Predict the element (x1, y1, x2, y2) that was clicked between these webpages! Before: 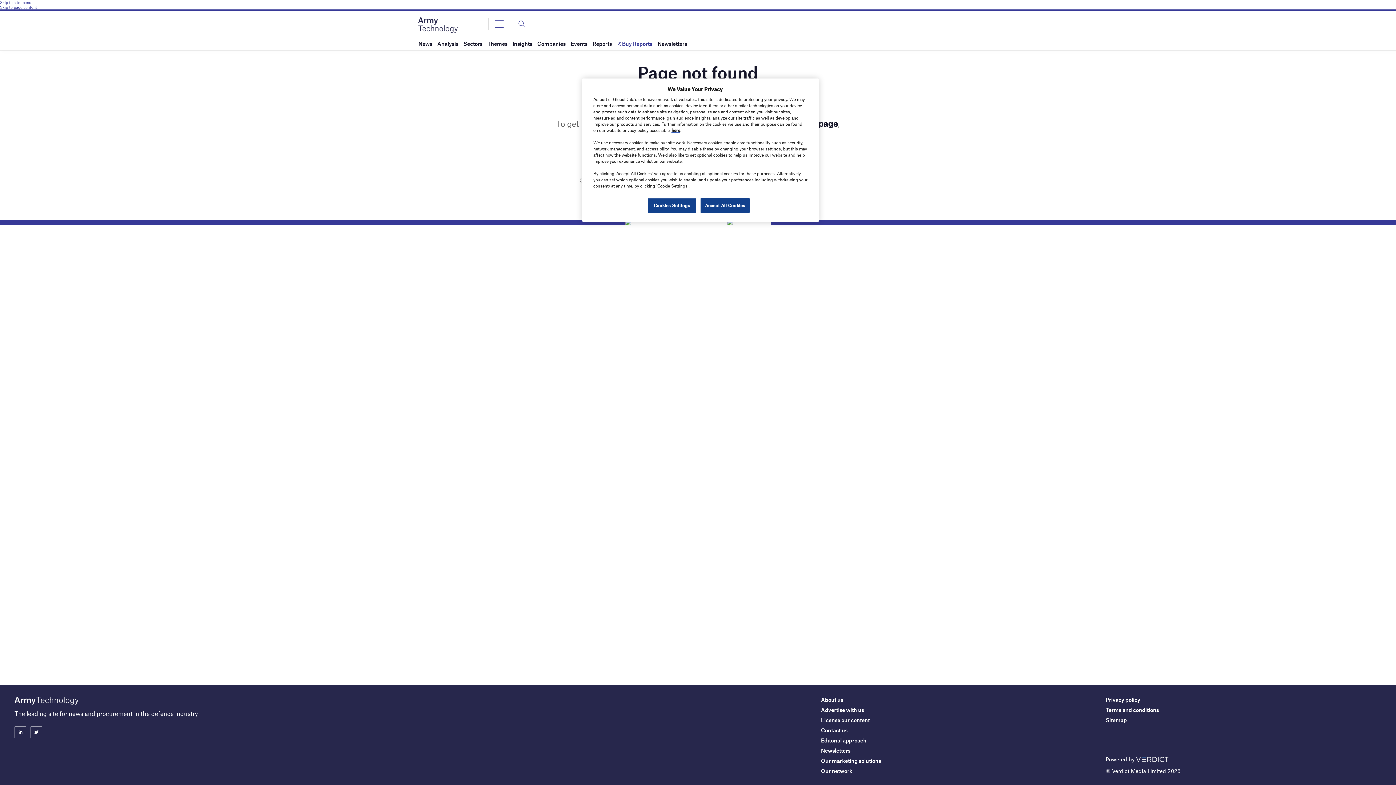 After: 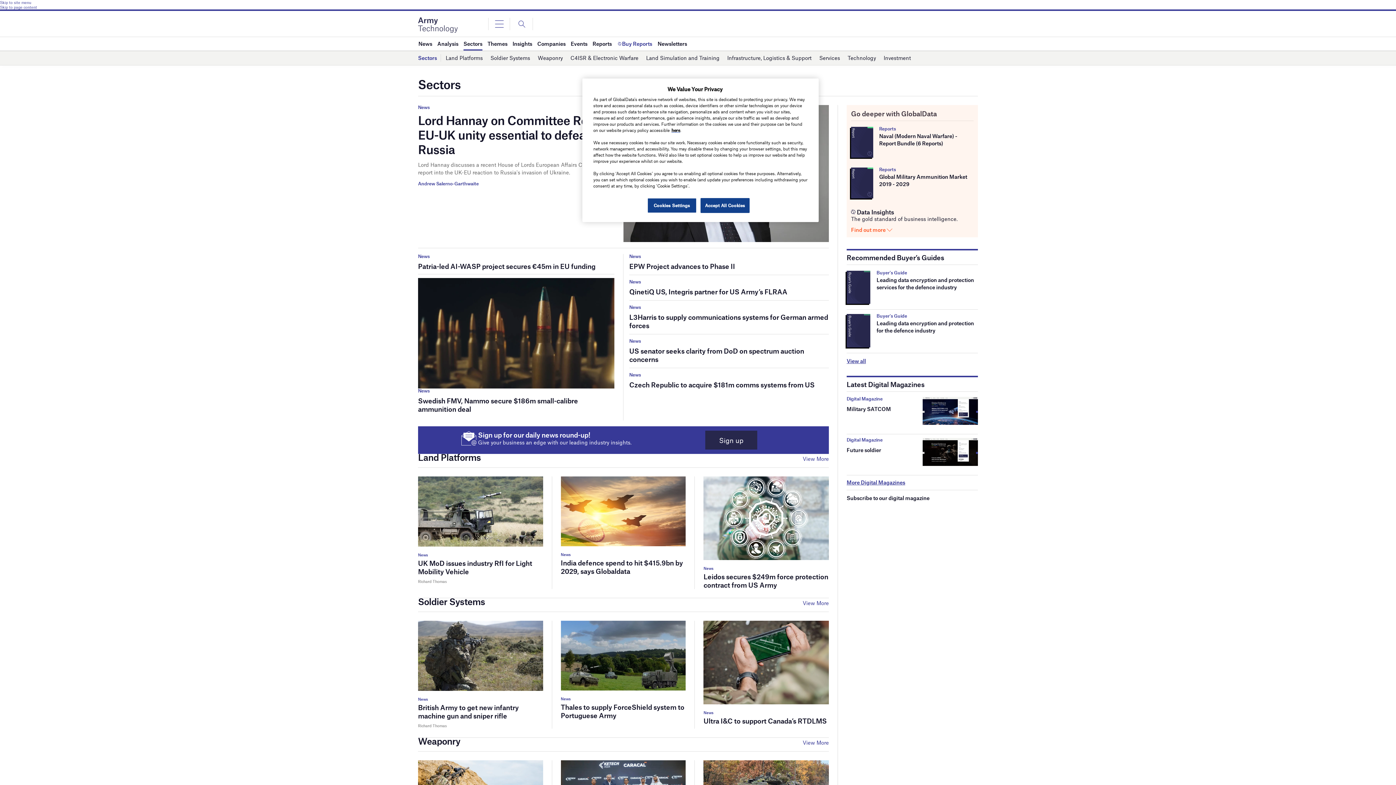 Action: bbox: (463, 37, 482, 50) label: Sectors